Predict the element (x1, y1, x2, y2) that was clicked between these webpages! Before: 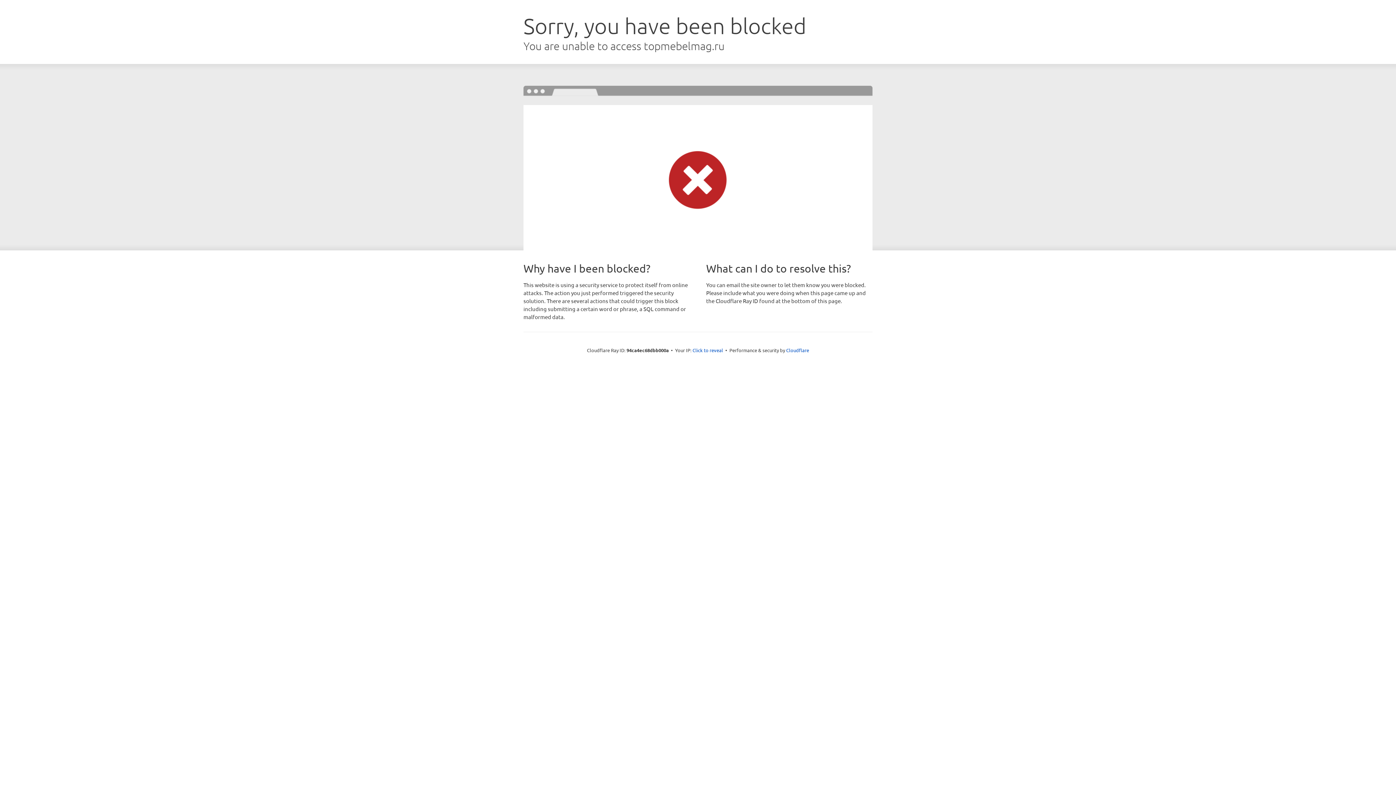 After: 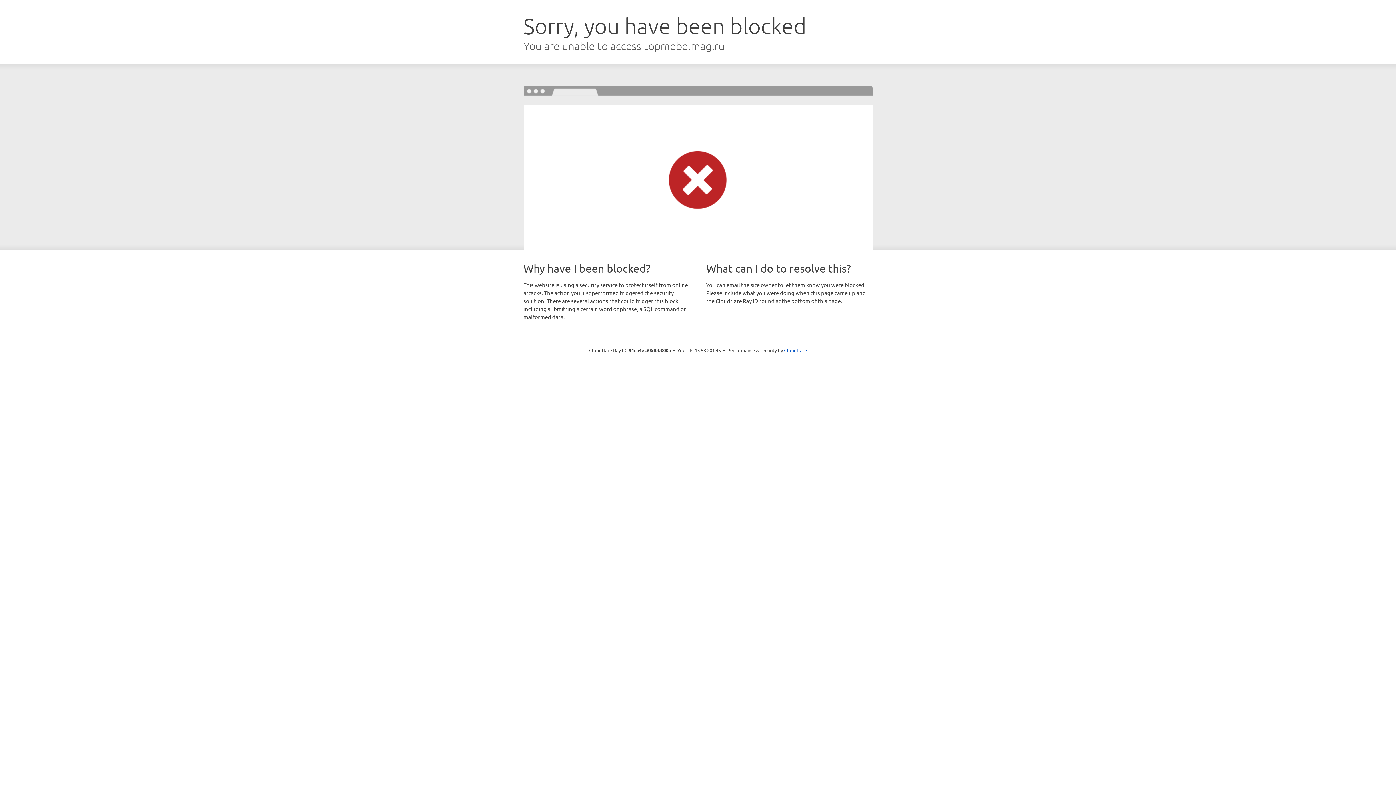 Action: label: Click to reveal bbox: (692, 346, 723, 353)